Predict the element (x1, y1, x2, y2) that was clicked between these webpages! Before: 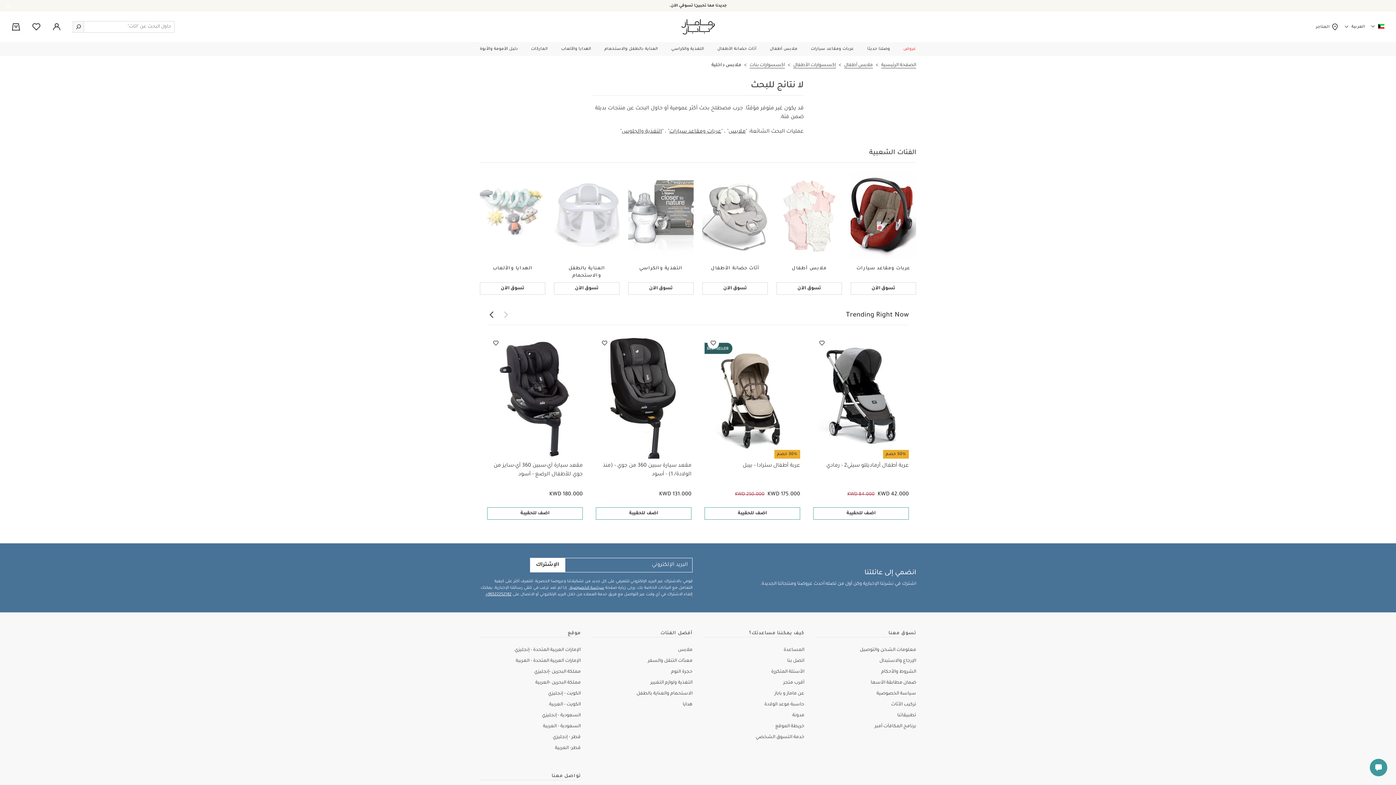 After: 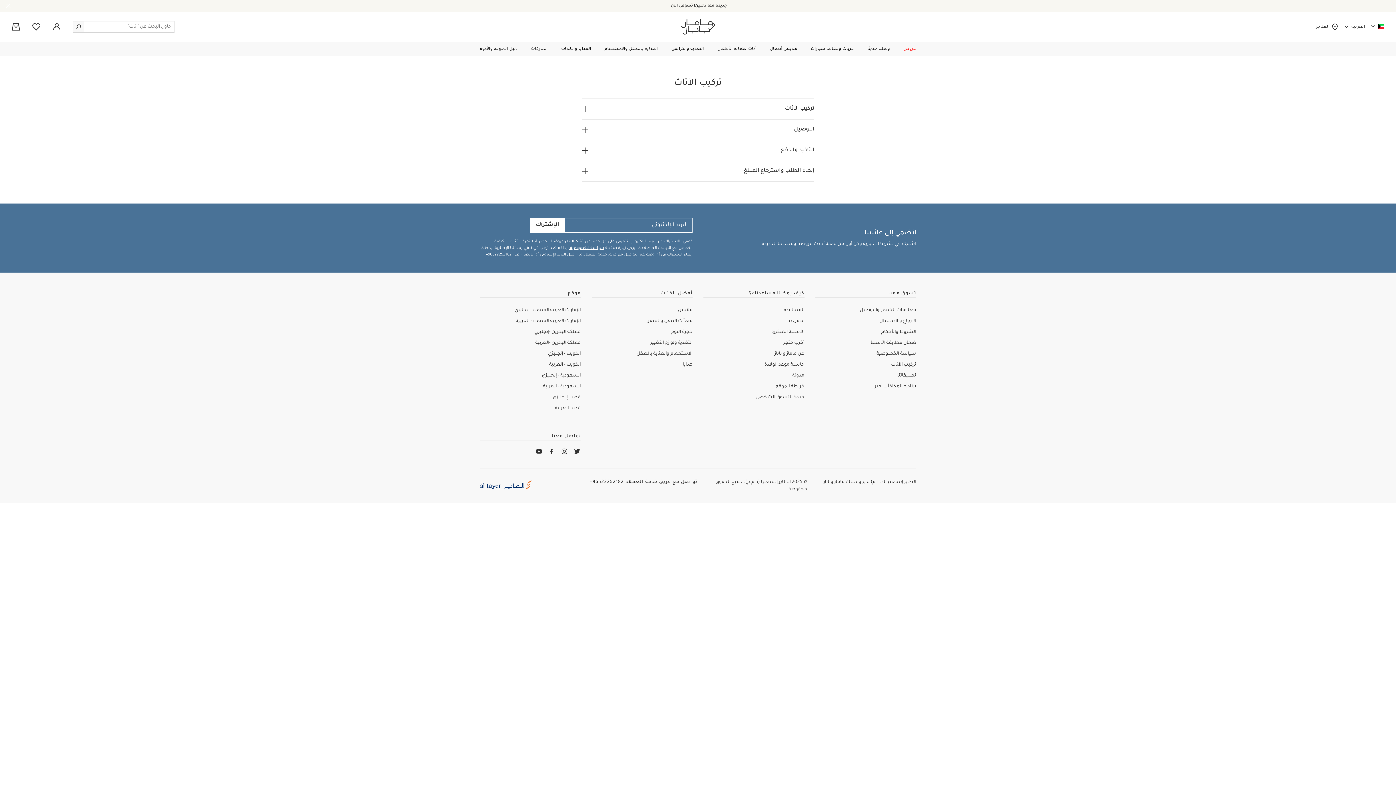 Action: label: تركيب الأثاث bbox: (891, 702, 916, 707)